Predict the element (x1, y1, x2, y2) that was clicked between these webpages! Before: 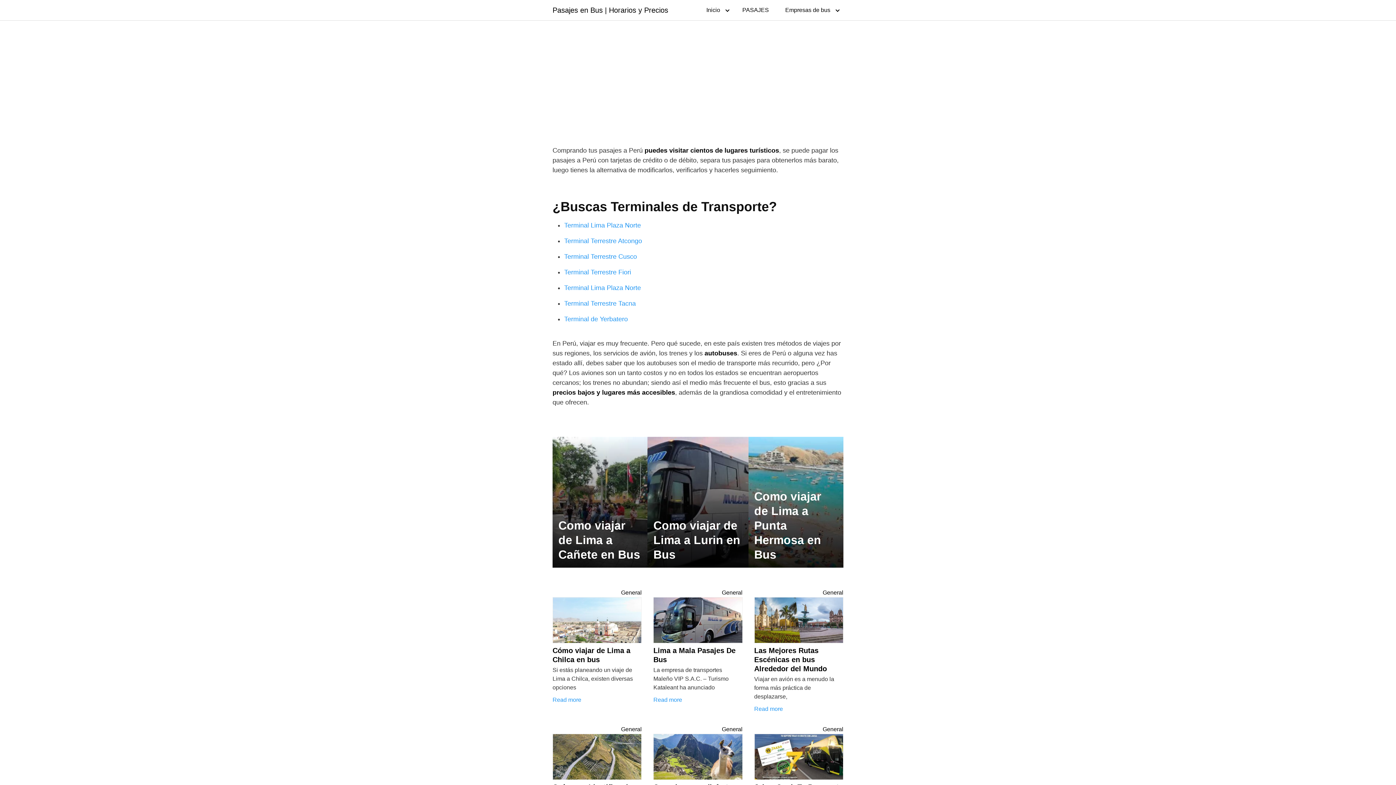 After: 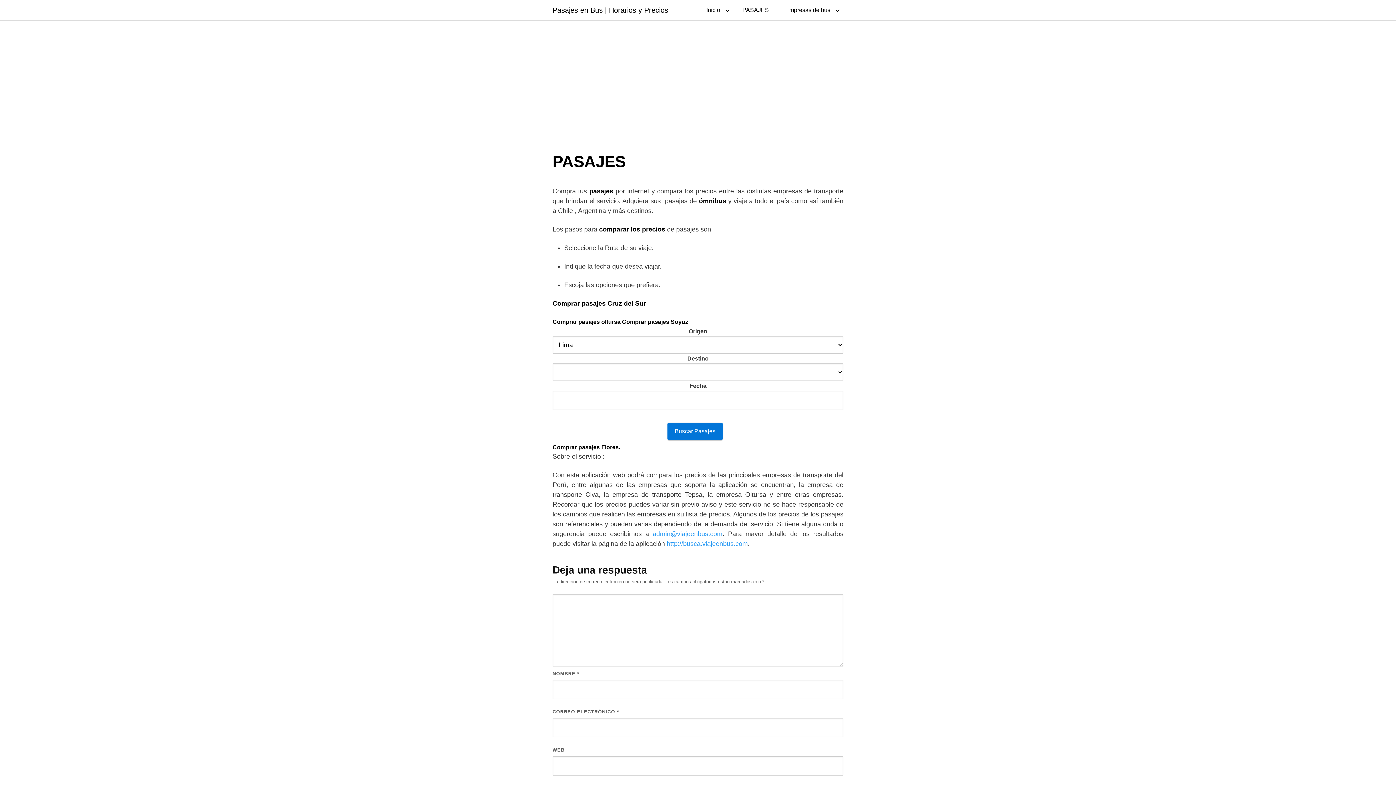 Action: bbox: (735, 0, 776, 20) label: PASAJES